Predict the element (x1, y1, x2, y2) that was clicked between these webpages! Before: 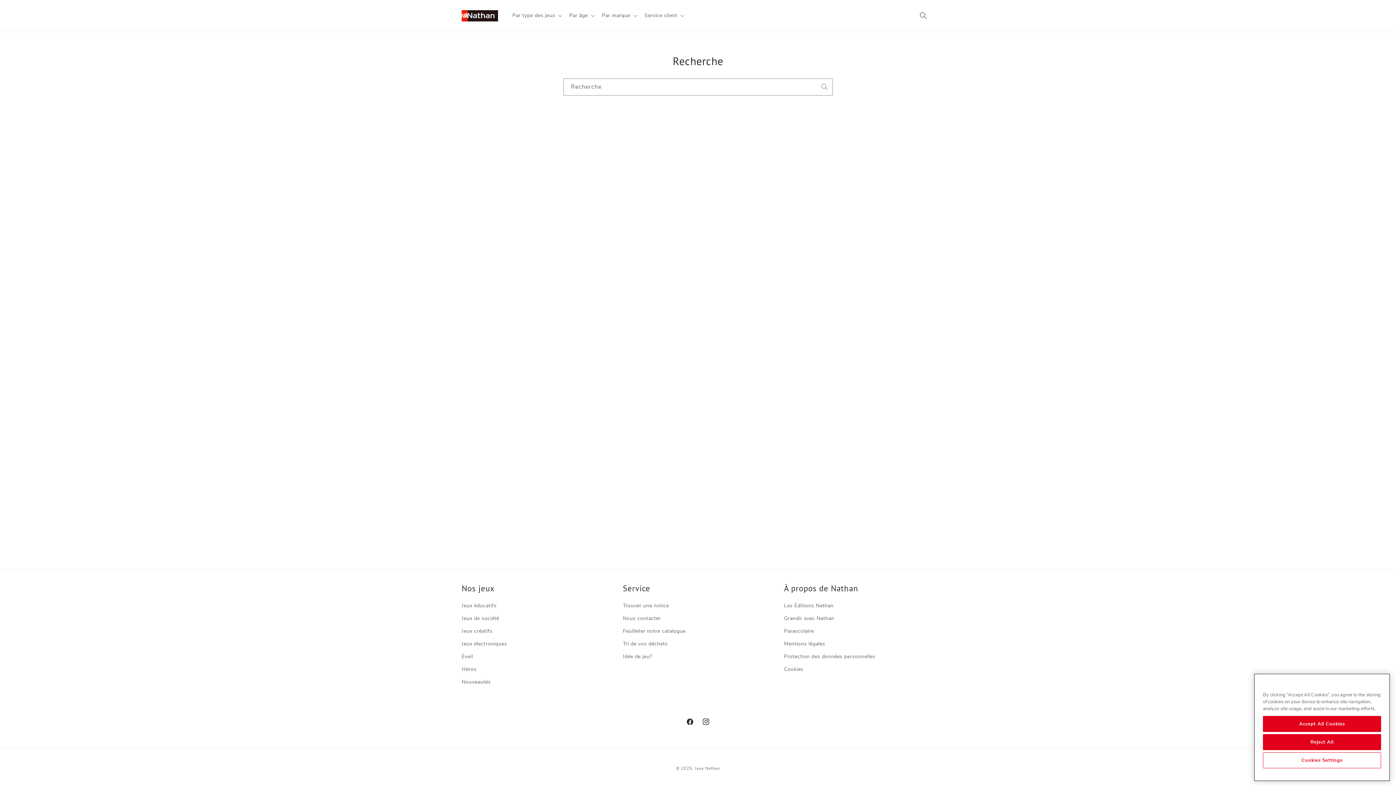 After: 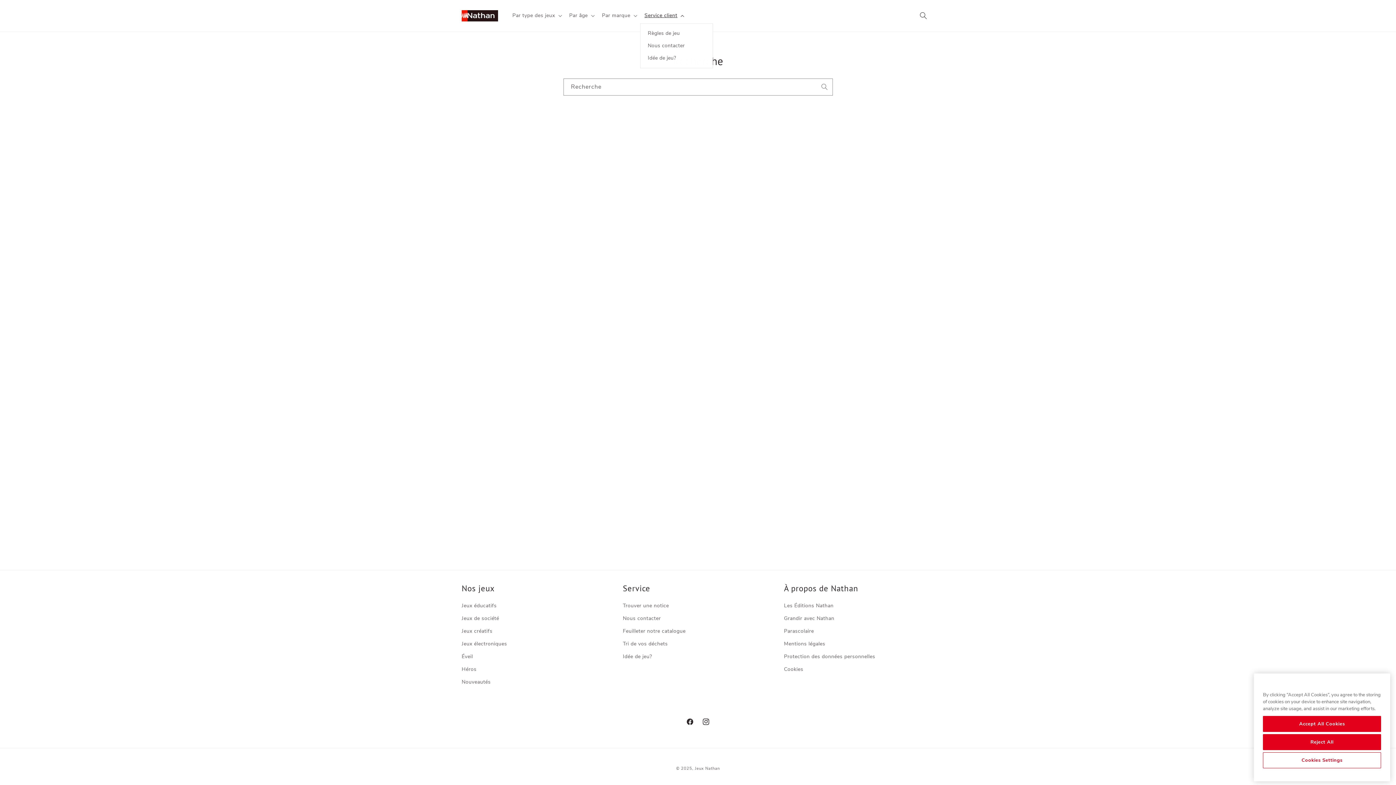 Action: bbox: (640, 8, 687, 23) label: Service client